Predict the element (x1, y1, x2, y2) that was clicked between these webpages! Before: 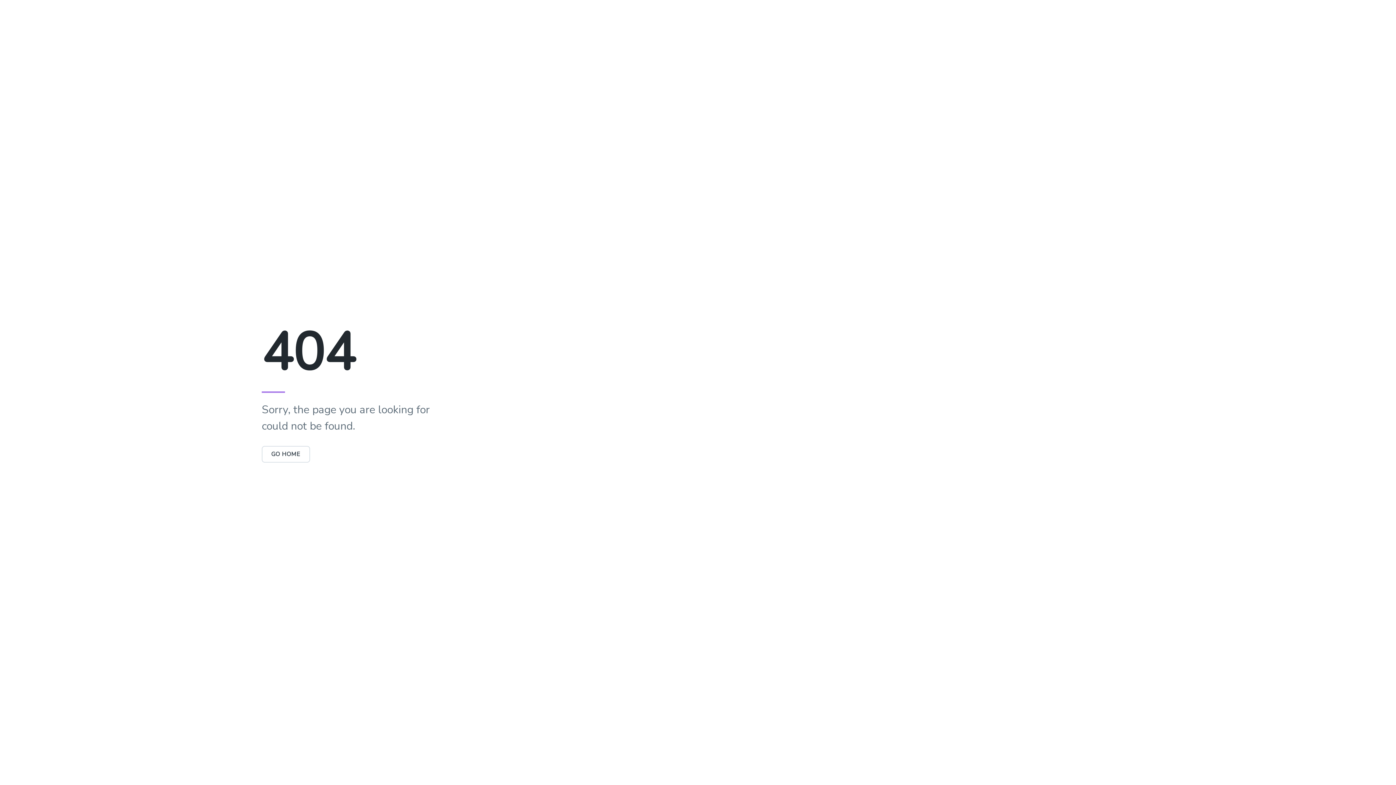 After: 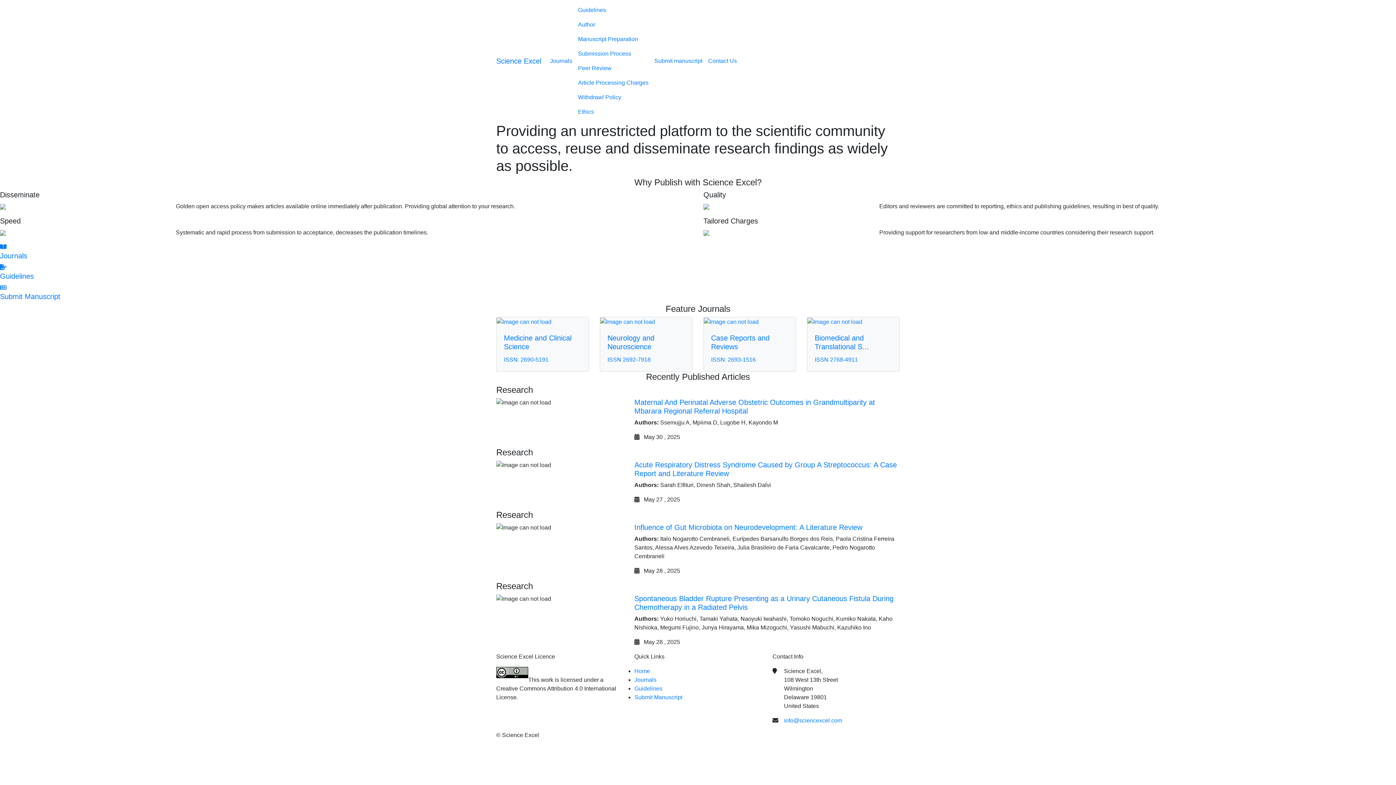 Action: bbox: (261, 446, 310, 462) label: GO HOME